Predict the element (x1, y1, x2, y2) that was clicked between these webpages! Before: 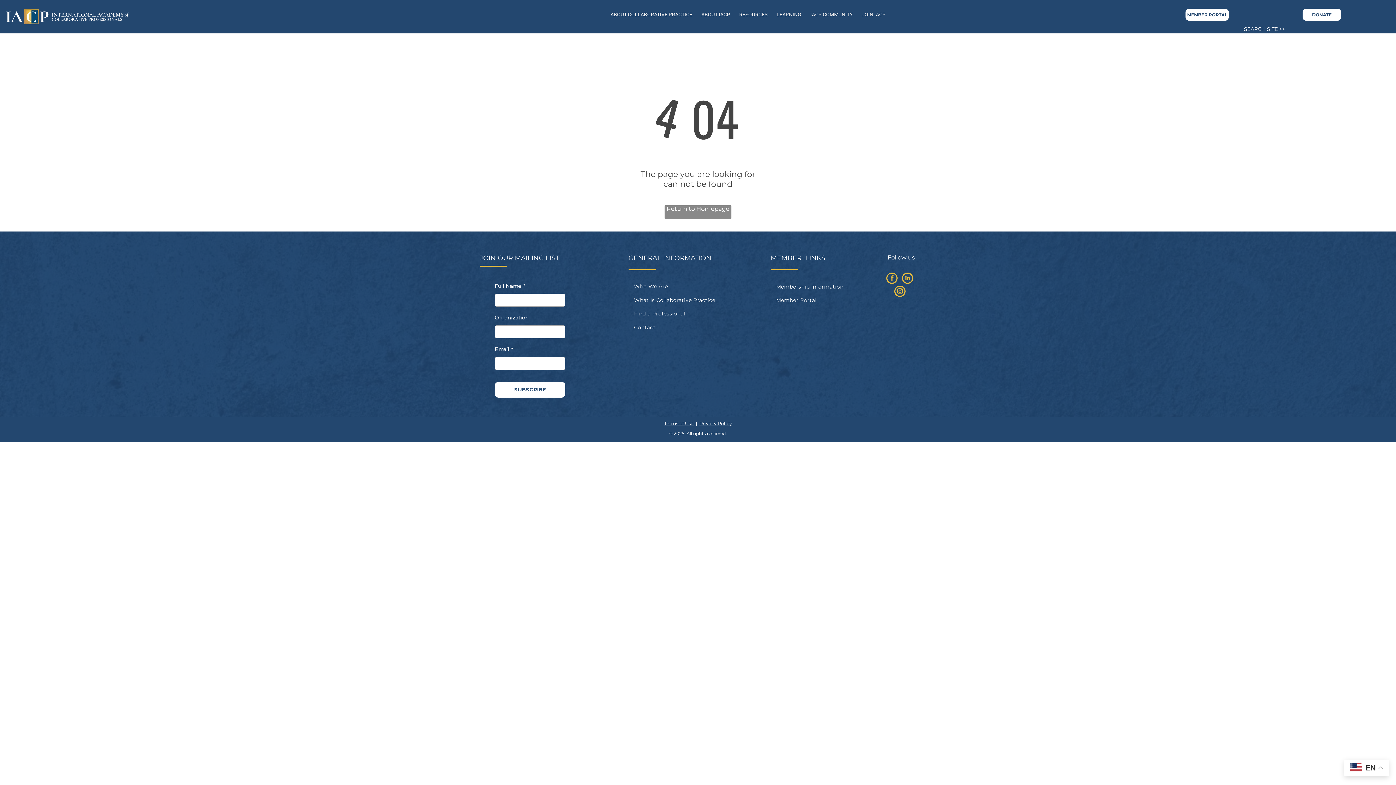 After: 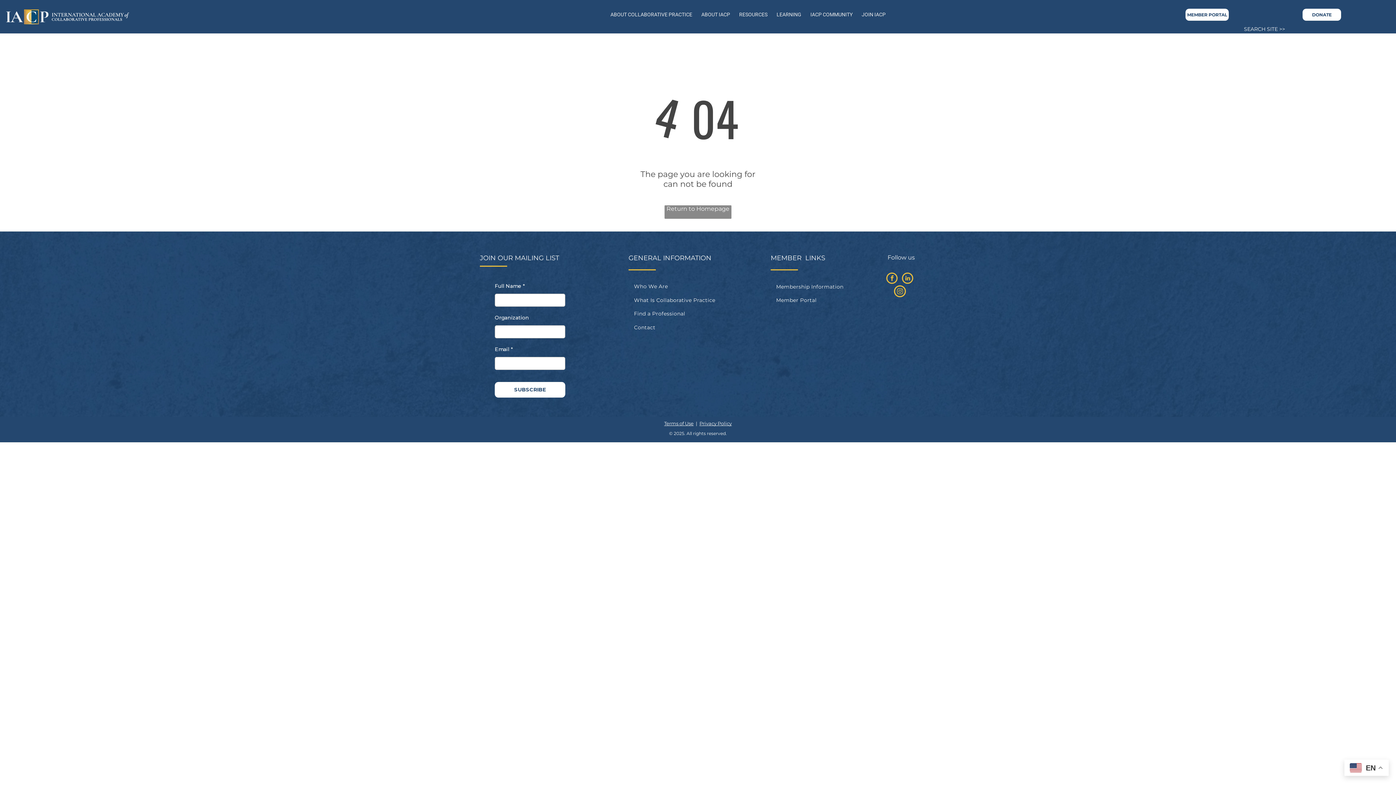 Action: bbox: (894, 285, 905, 298) label: instagram